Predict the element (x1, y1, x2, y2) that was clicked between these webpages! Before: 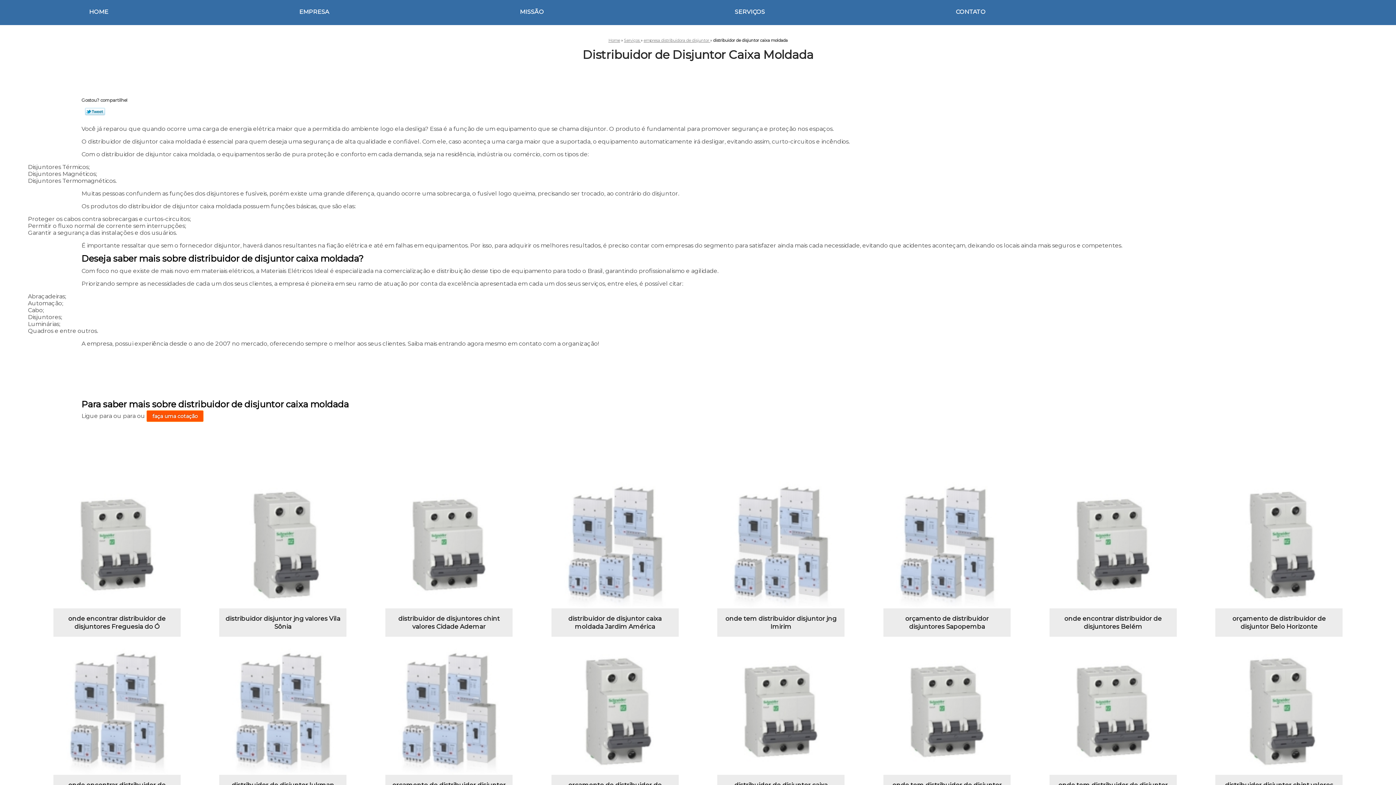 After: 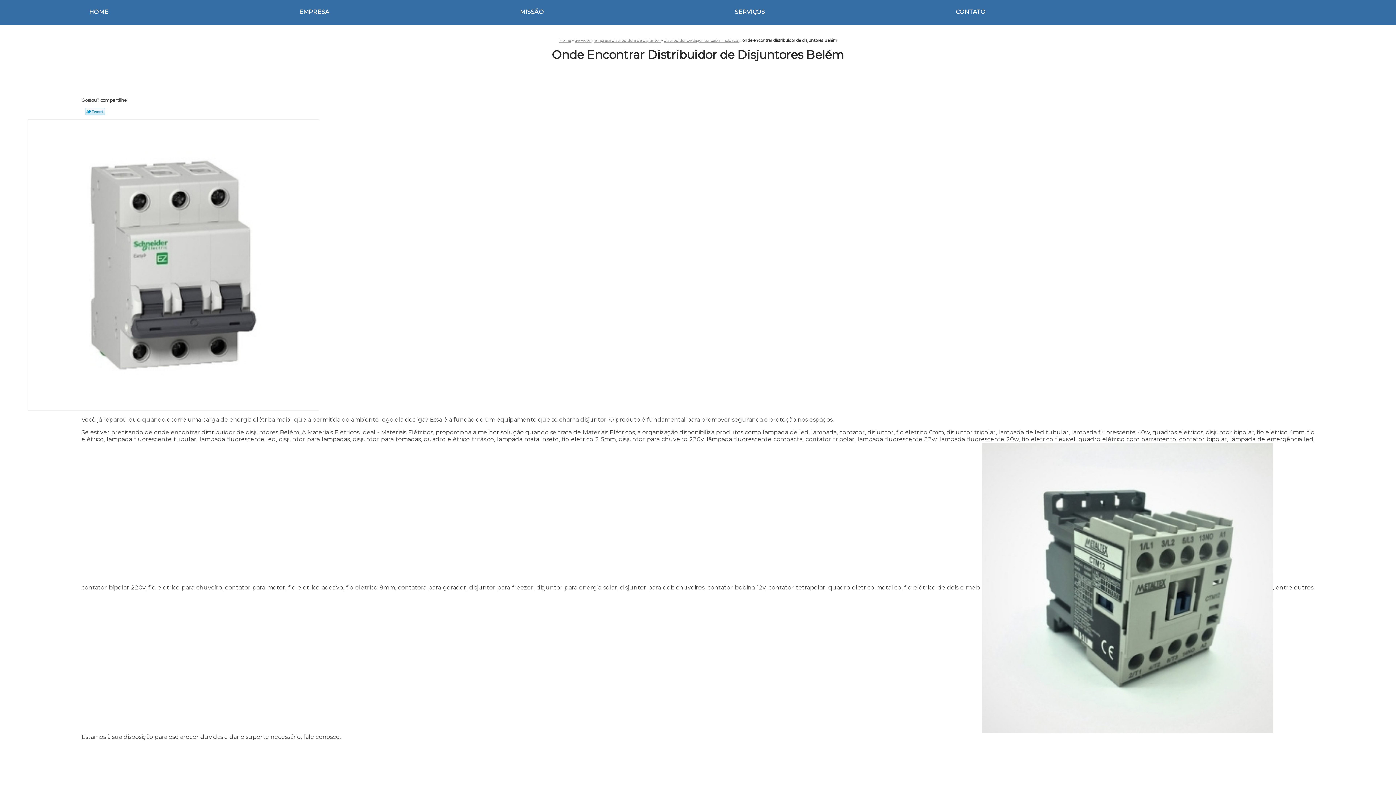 Action: bbox: (1055, 614, 1170, 630) label: onde encontrar distribuidor de disjuntores Belém